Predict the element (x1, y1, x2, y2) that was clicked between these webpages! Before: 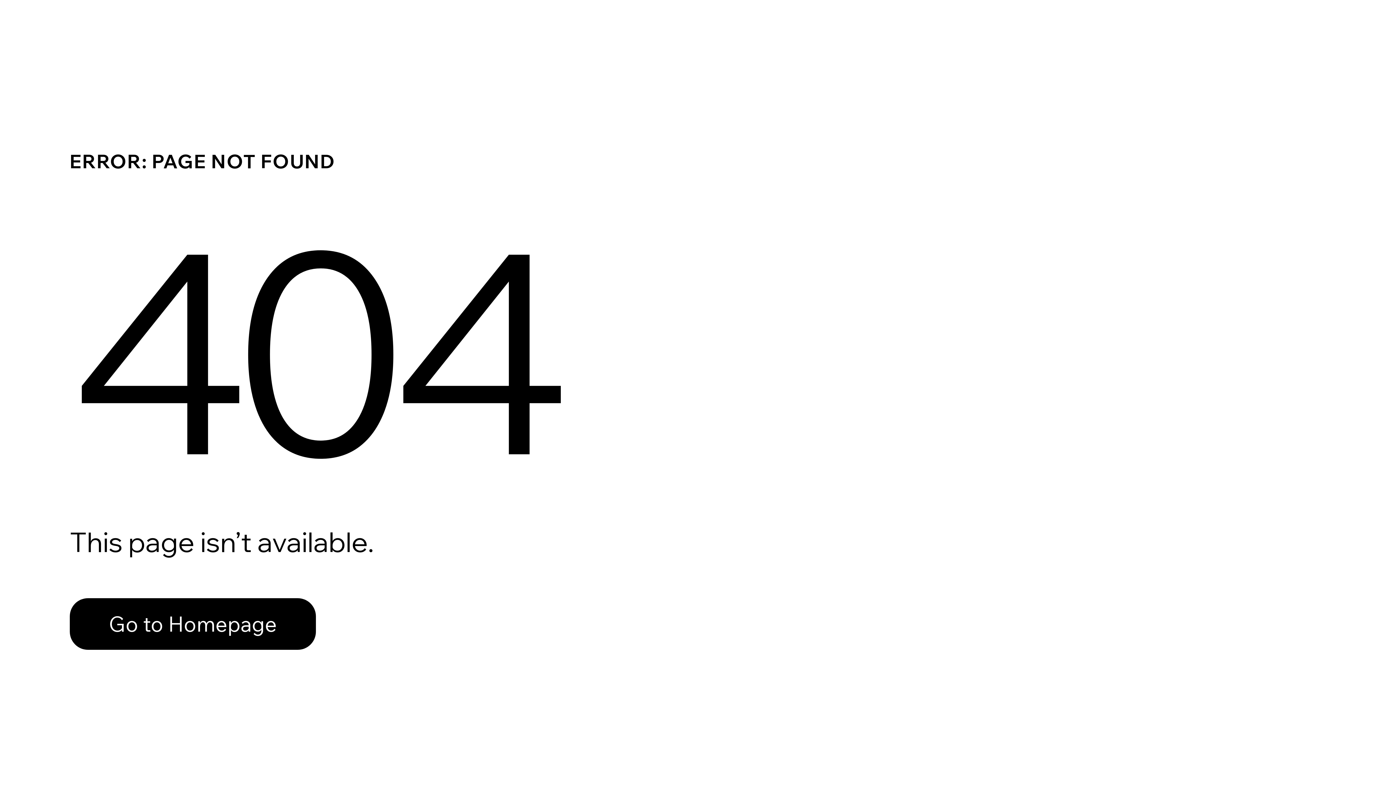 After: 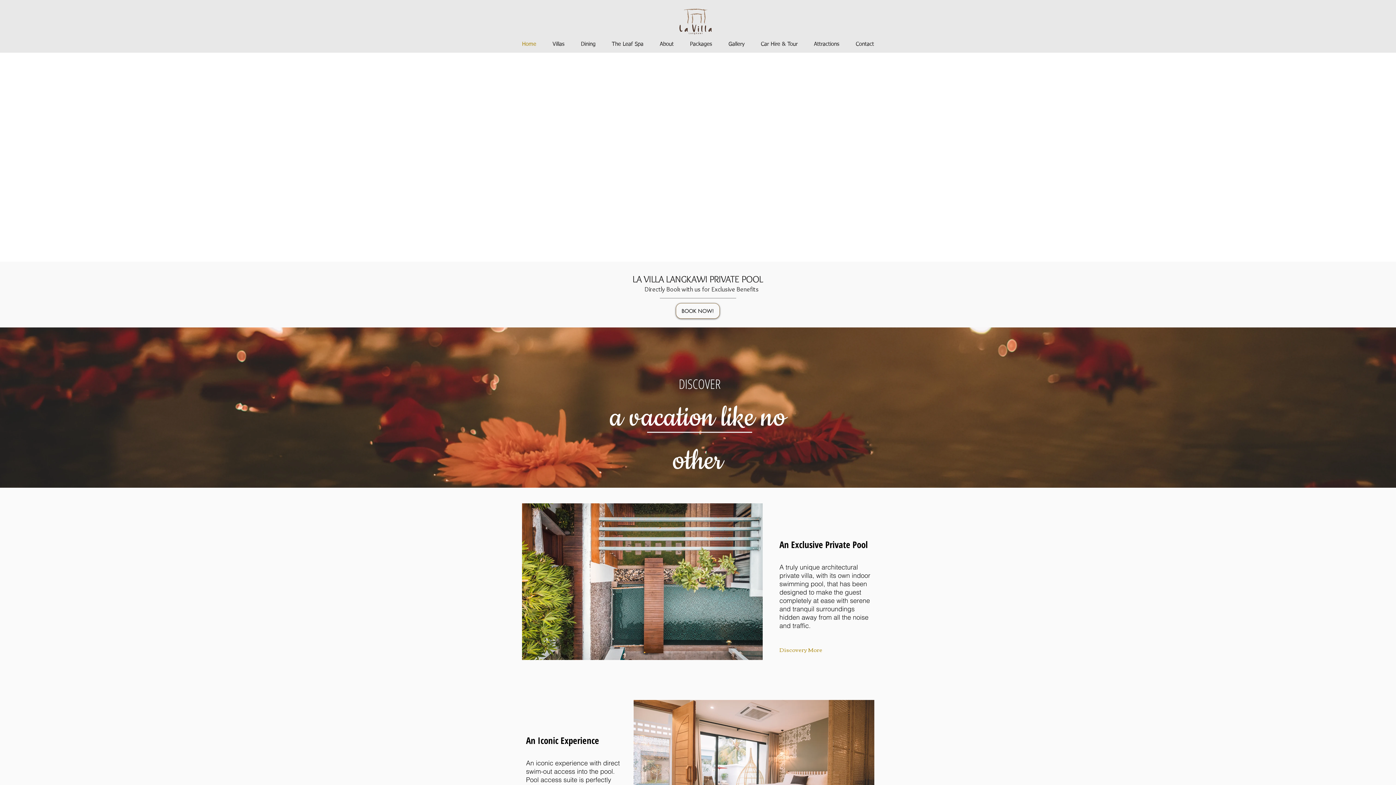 Action: bbox: (69, 598, 316, 650) label: Go to Homepage